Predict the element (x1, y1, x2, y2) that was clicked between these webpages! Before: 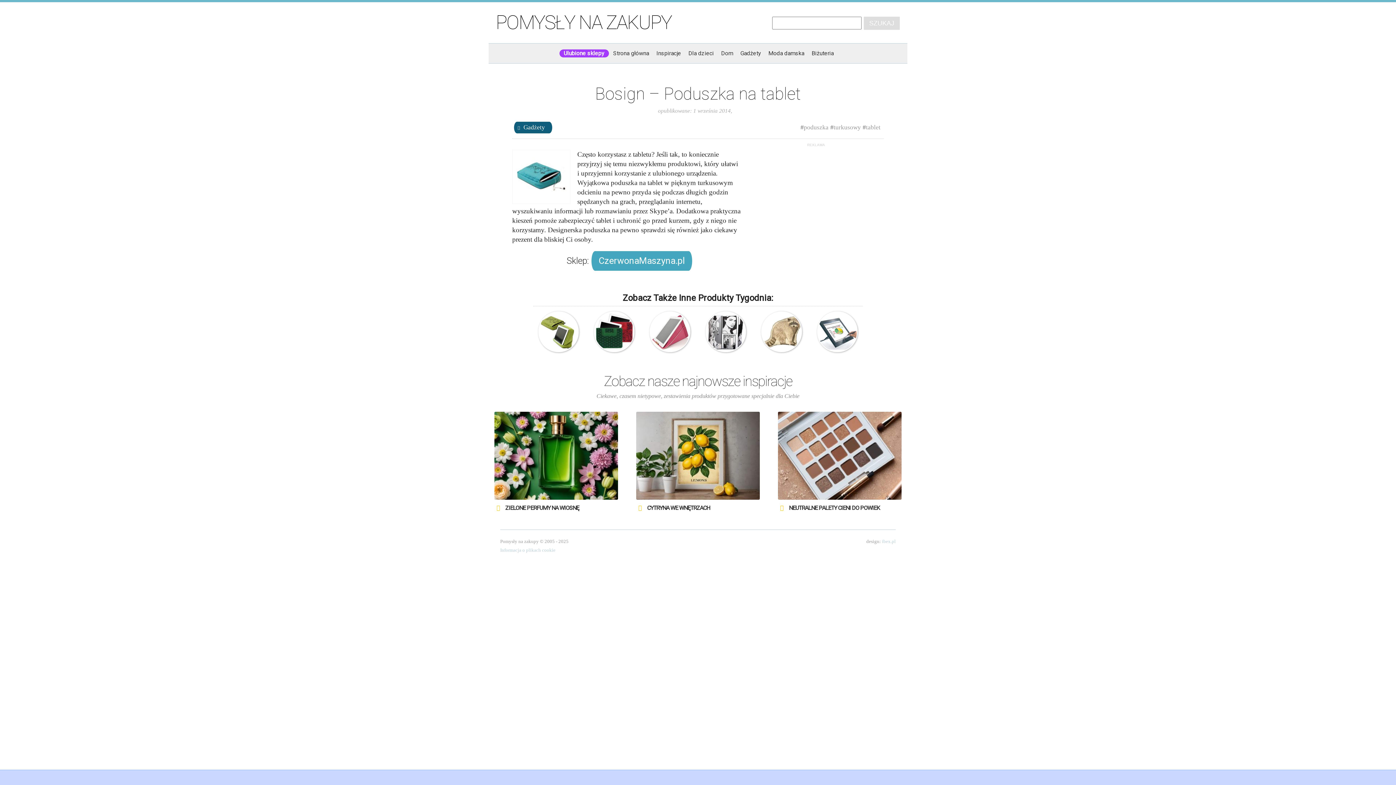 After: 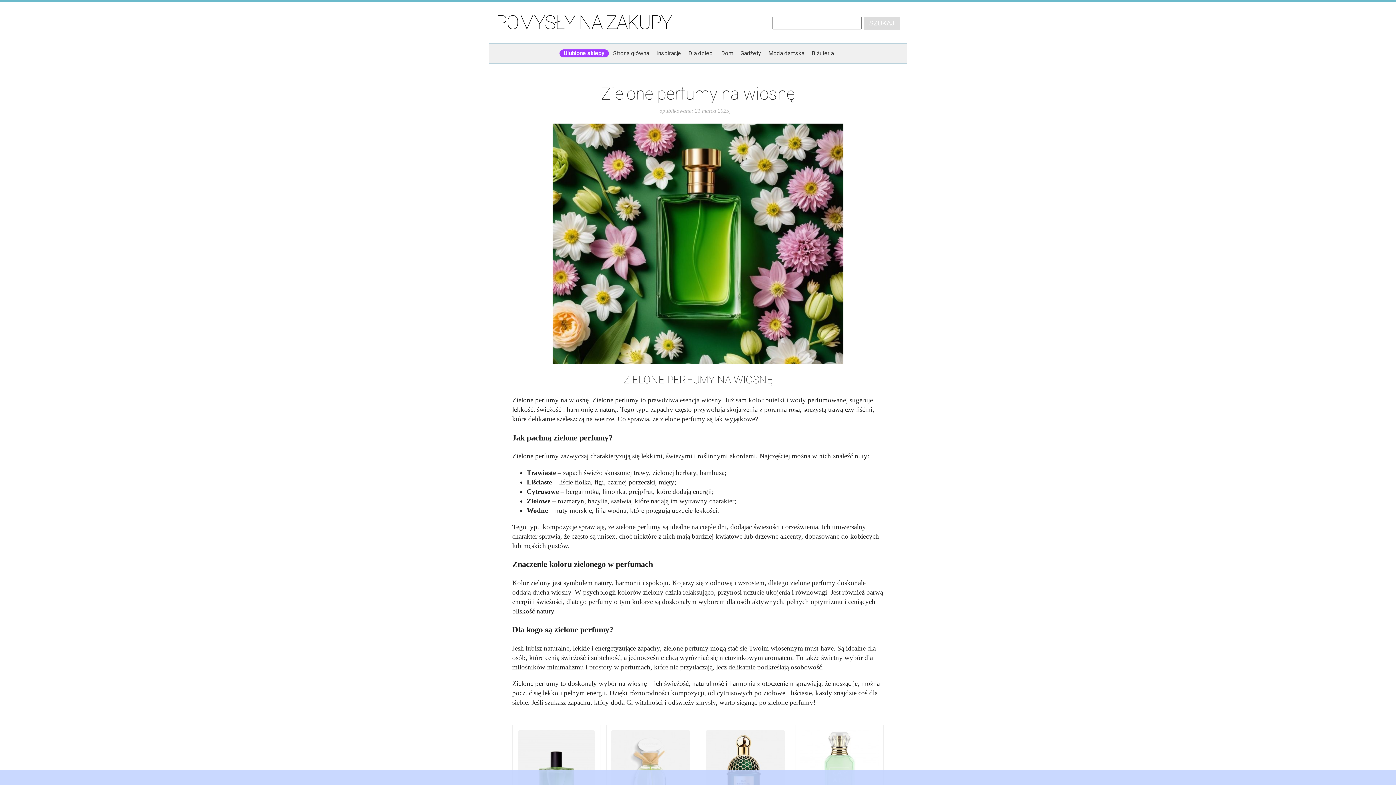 Action: bbox: (494, 411, 618, 500)